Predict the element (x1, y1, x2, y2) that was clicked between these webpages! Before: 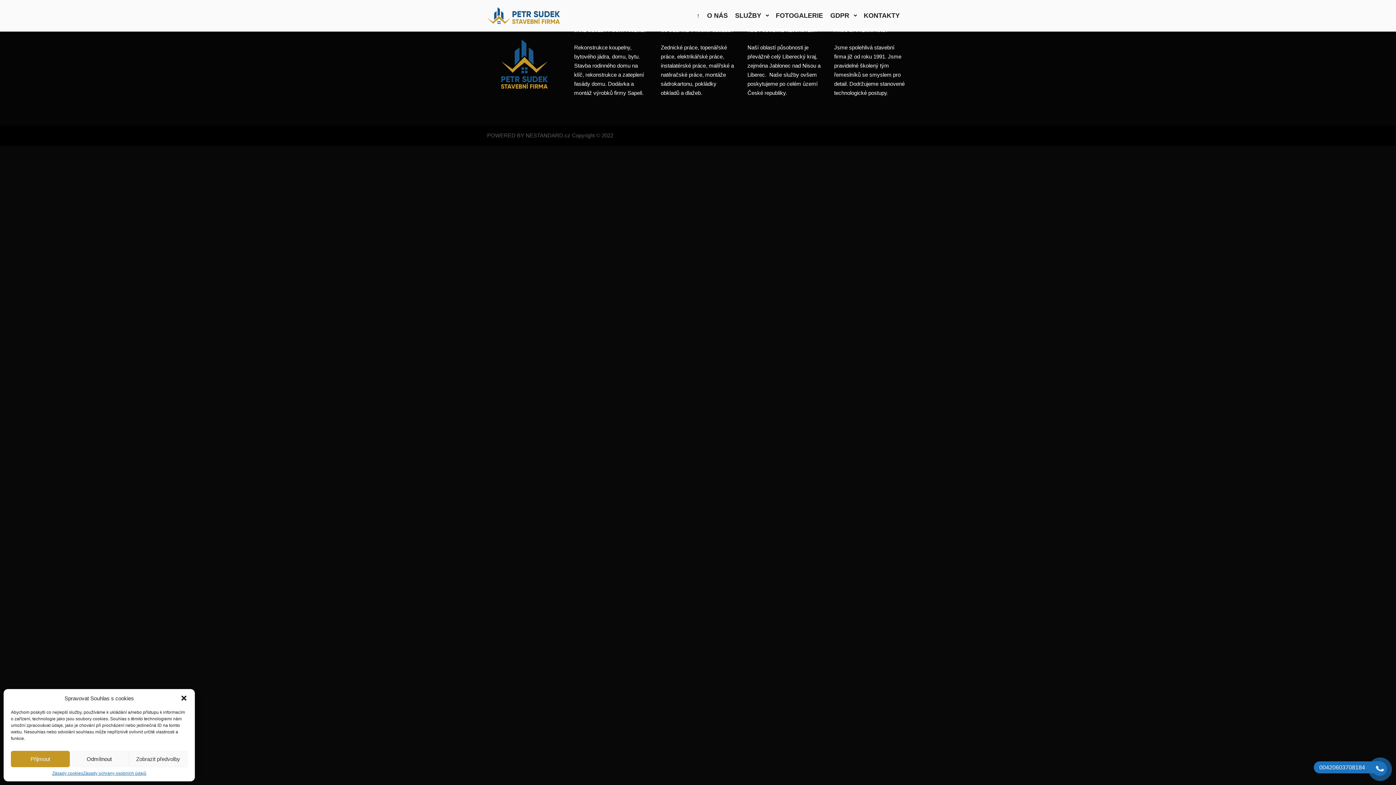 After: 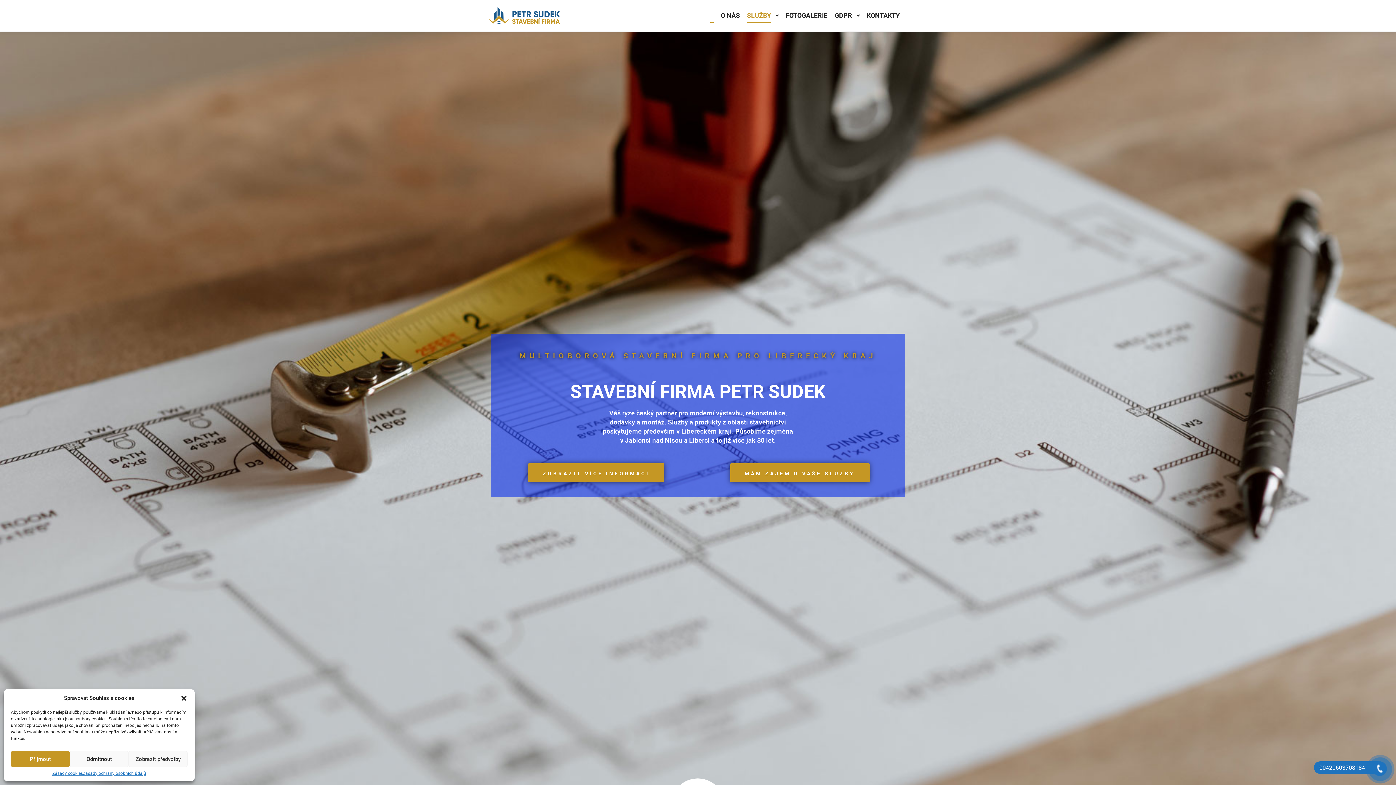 Action: bbox: (487, 0, 560, 31)